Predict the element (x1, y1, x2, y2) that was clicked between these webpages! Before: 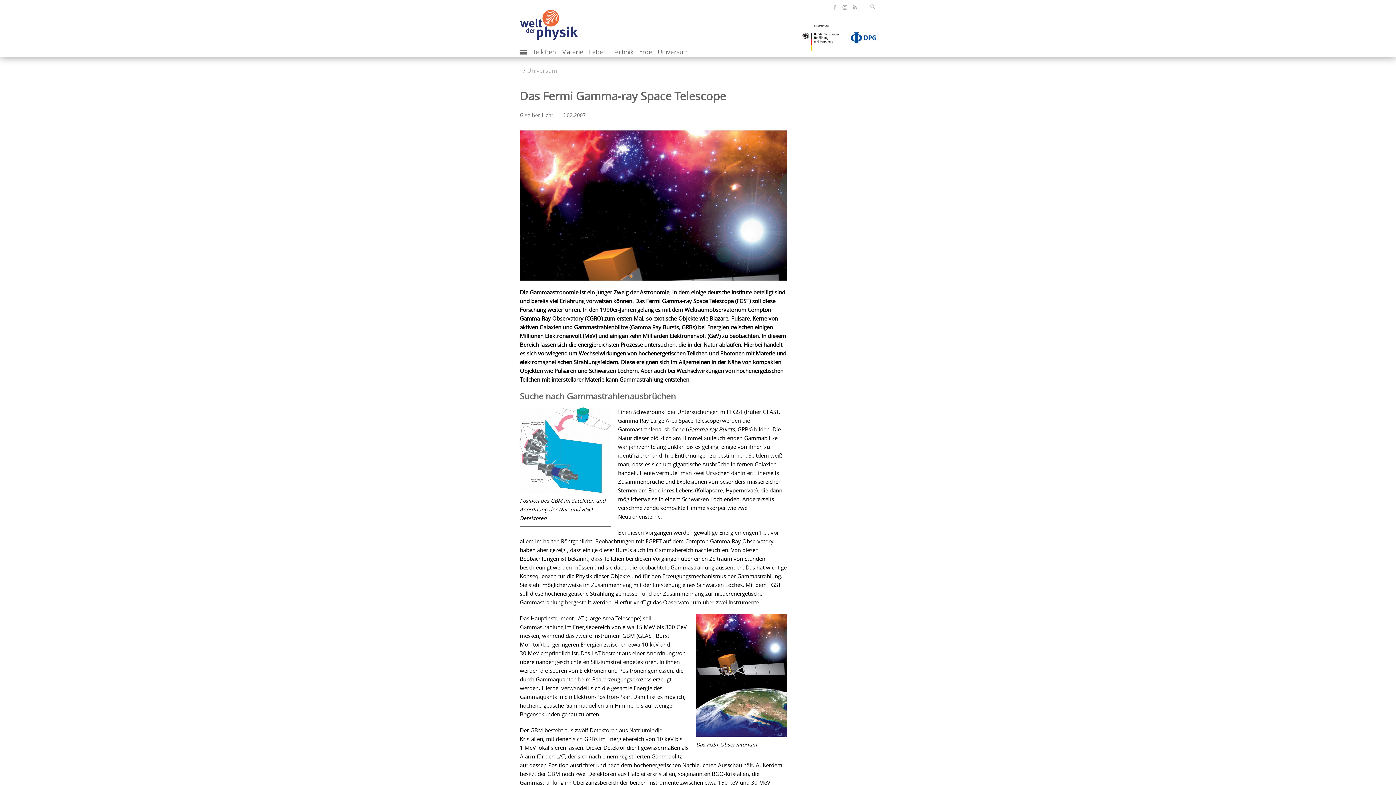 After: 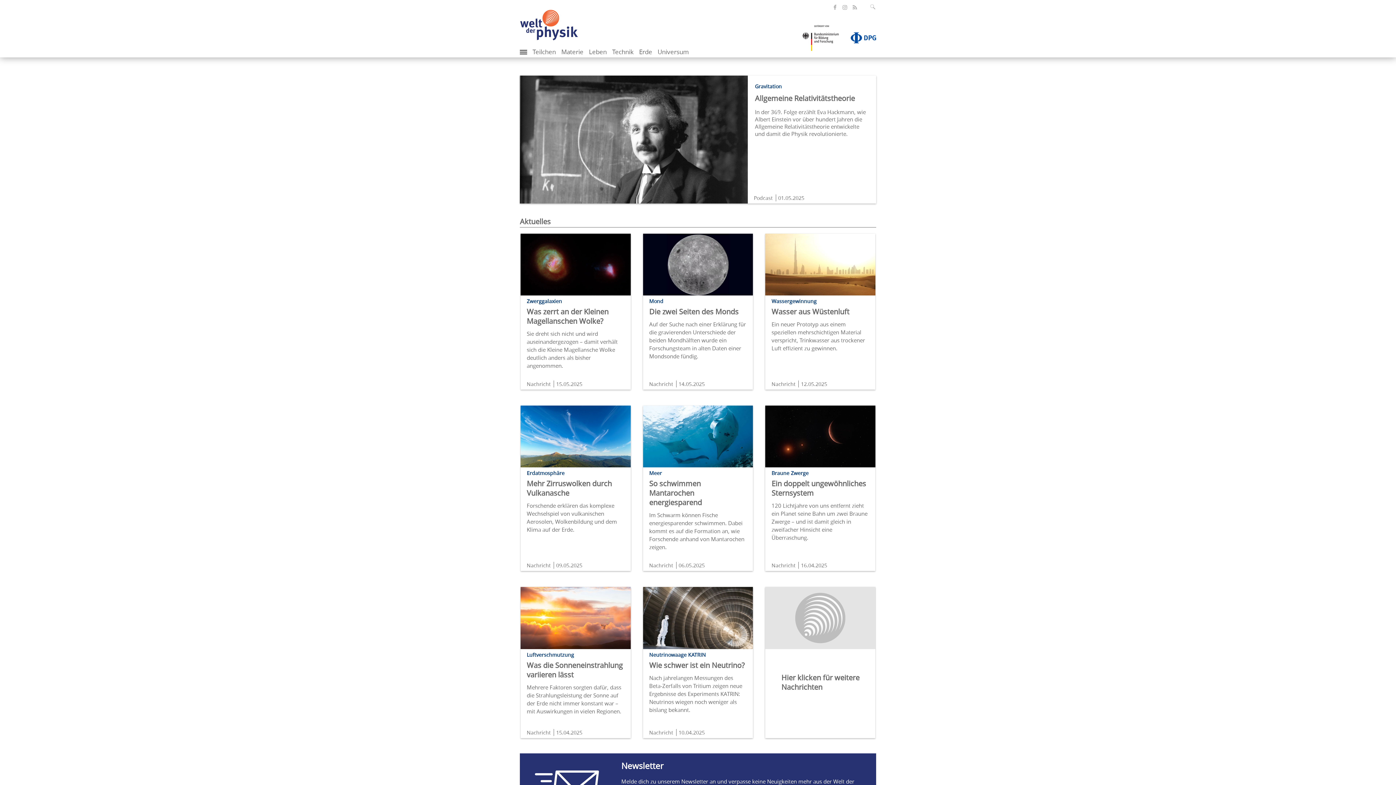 Action: bbox: (520, 20, 578, 27)